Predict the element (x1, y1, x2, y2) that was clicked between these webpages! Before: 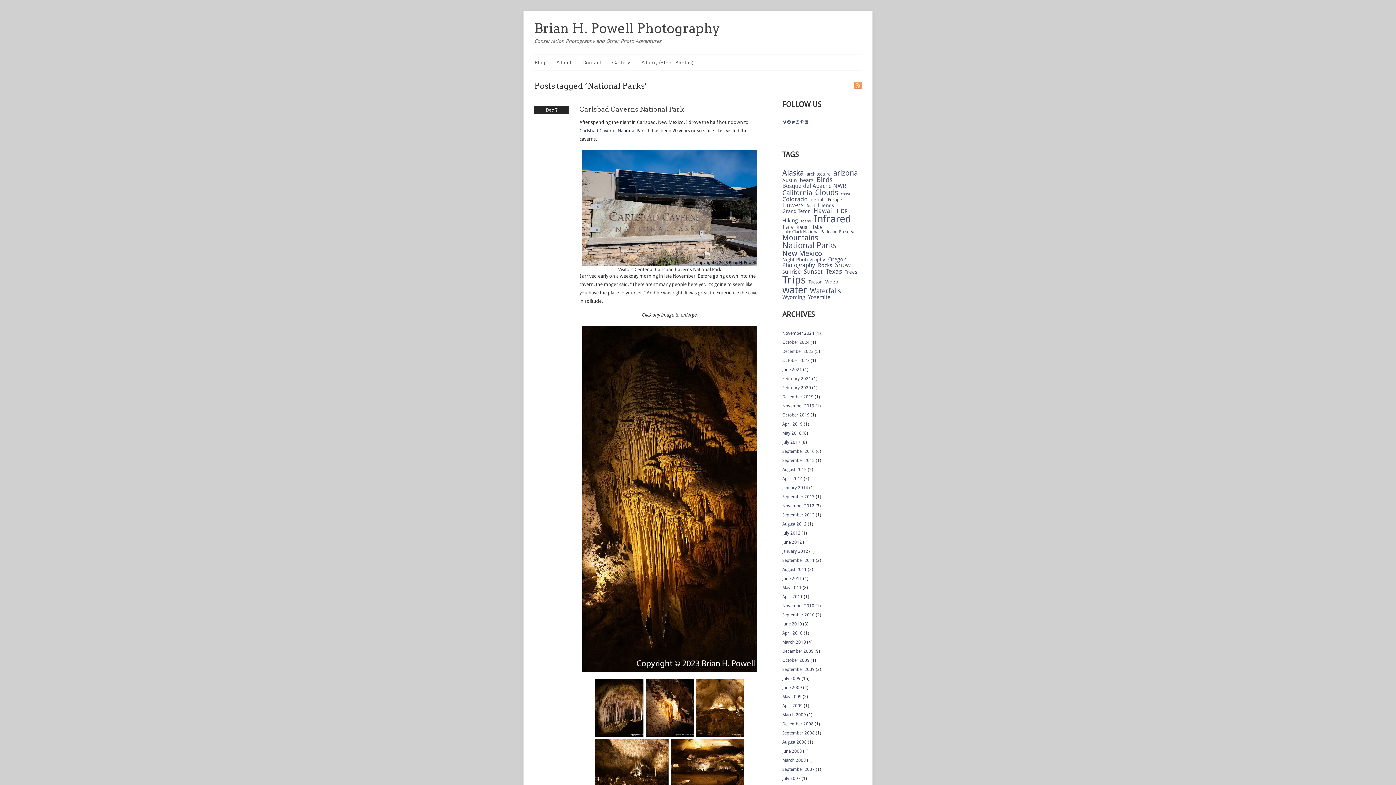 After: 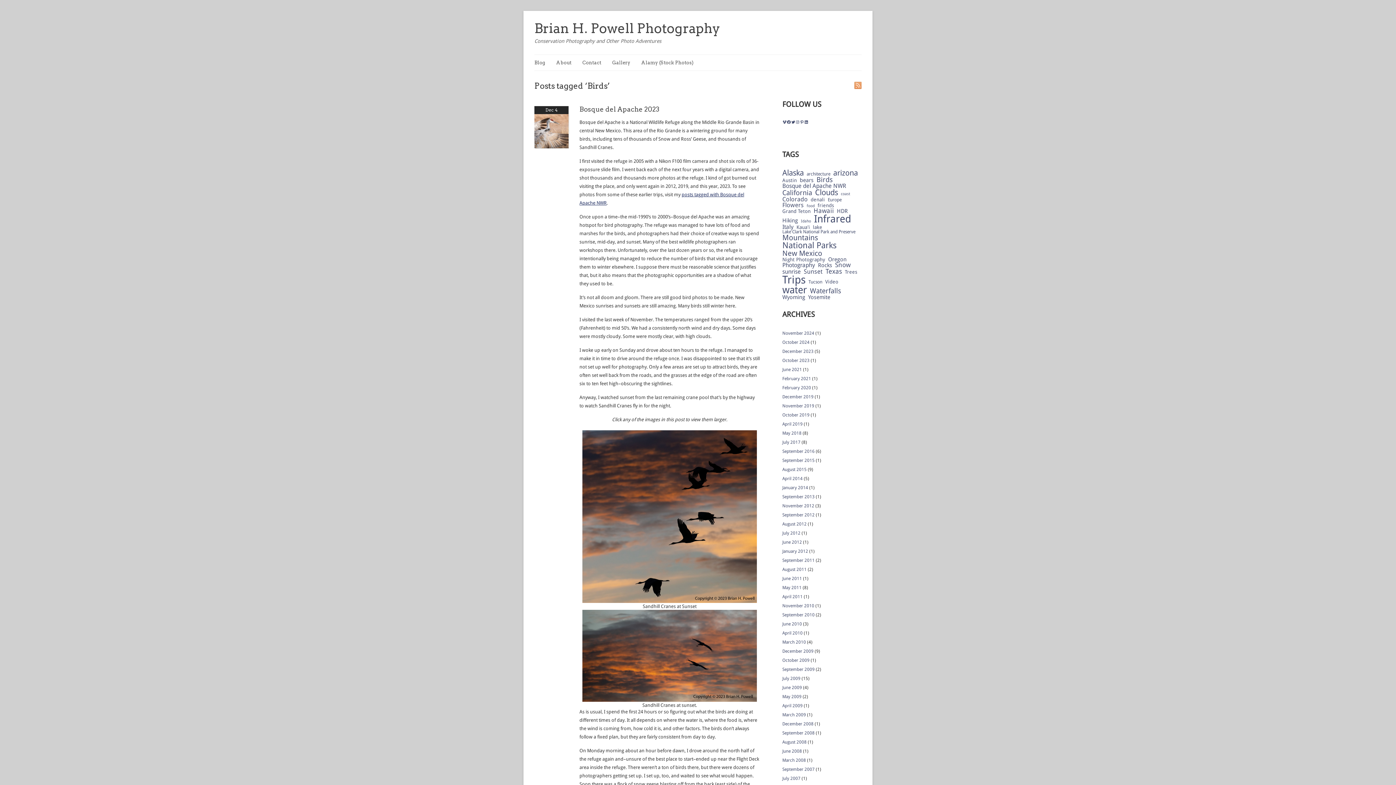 Action: bbox: (816, 176, 833, 183) label: Birds (11 items)